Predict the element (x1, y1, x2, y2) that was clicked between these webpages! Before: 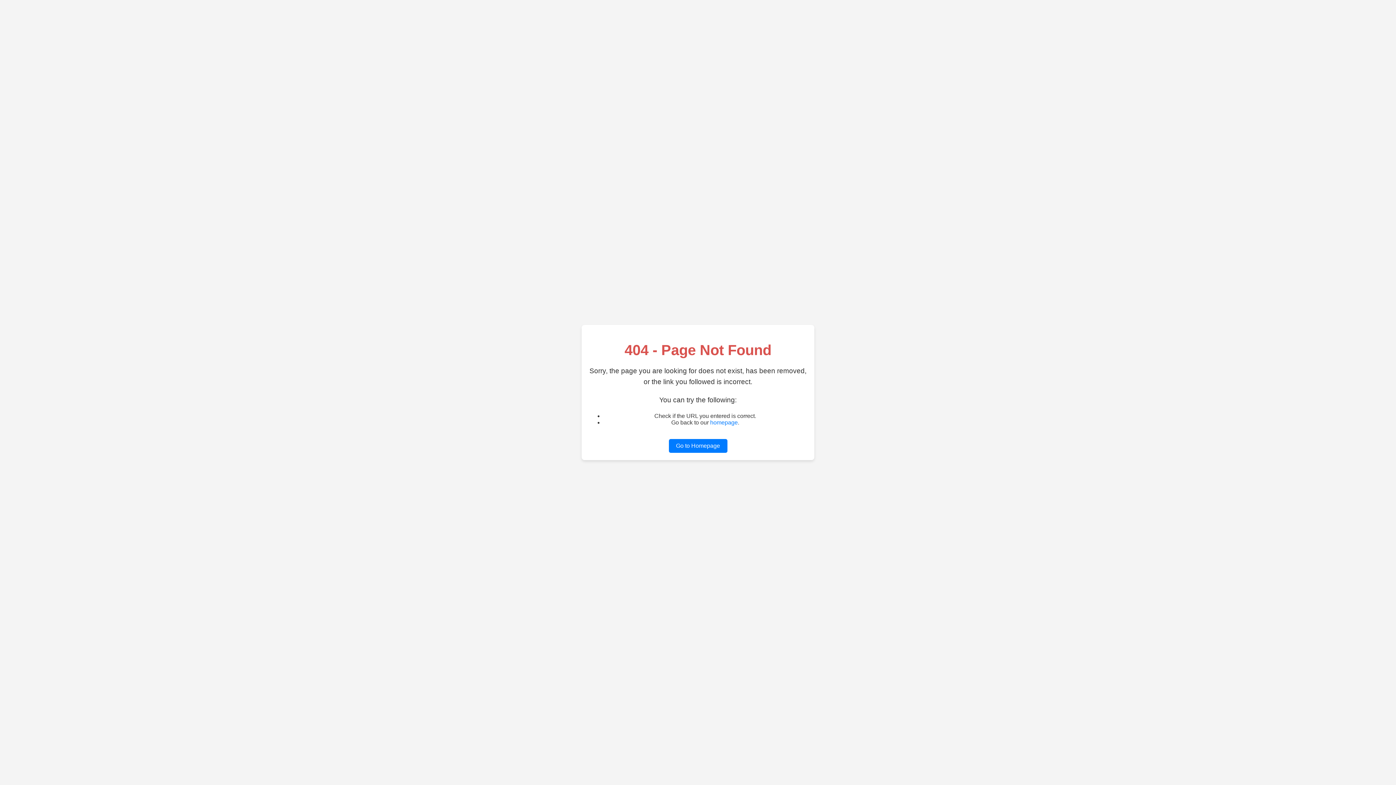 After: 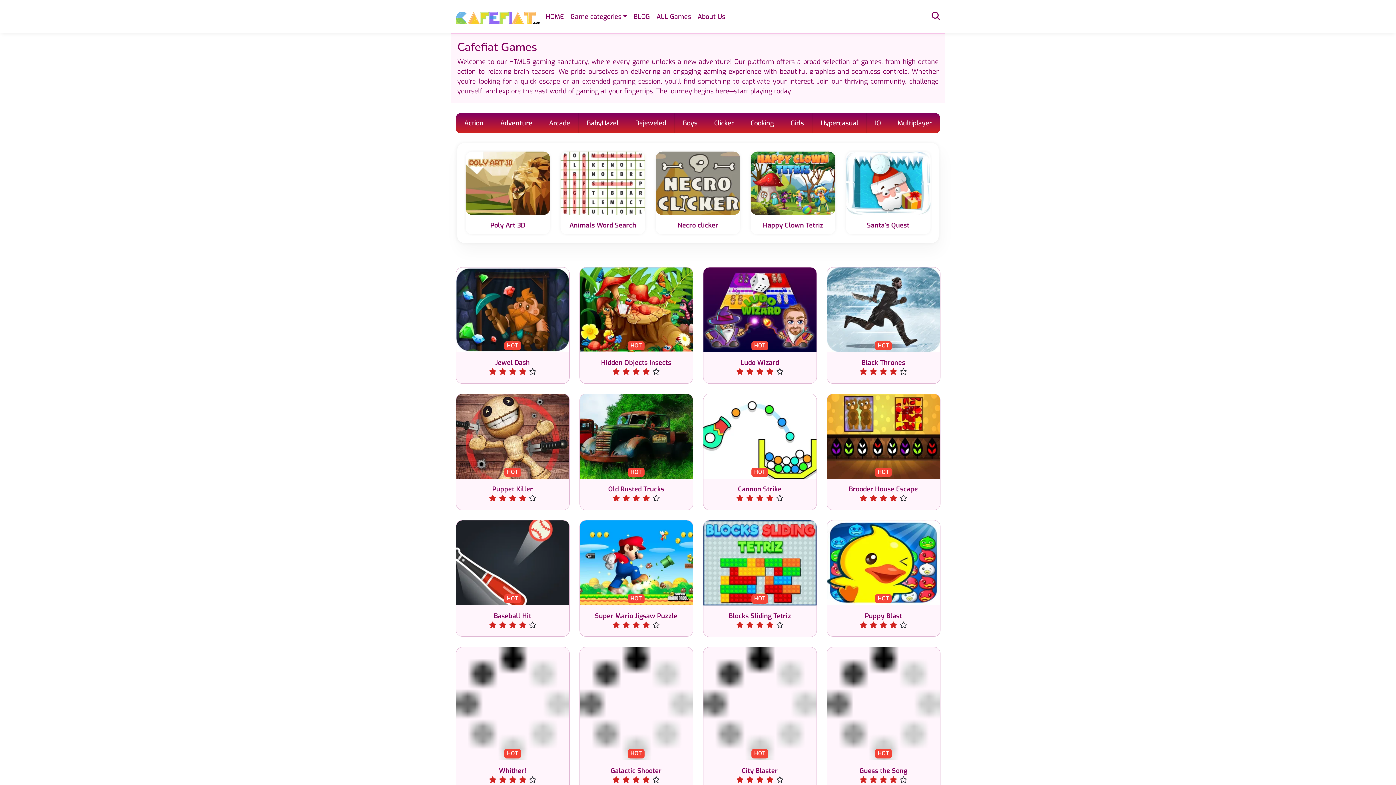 Action: bbox: (710, 419, 738, 425) label: homepage